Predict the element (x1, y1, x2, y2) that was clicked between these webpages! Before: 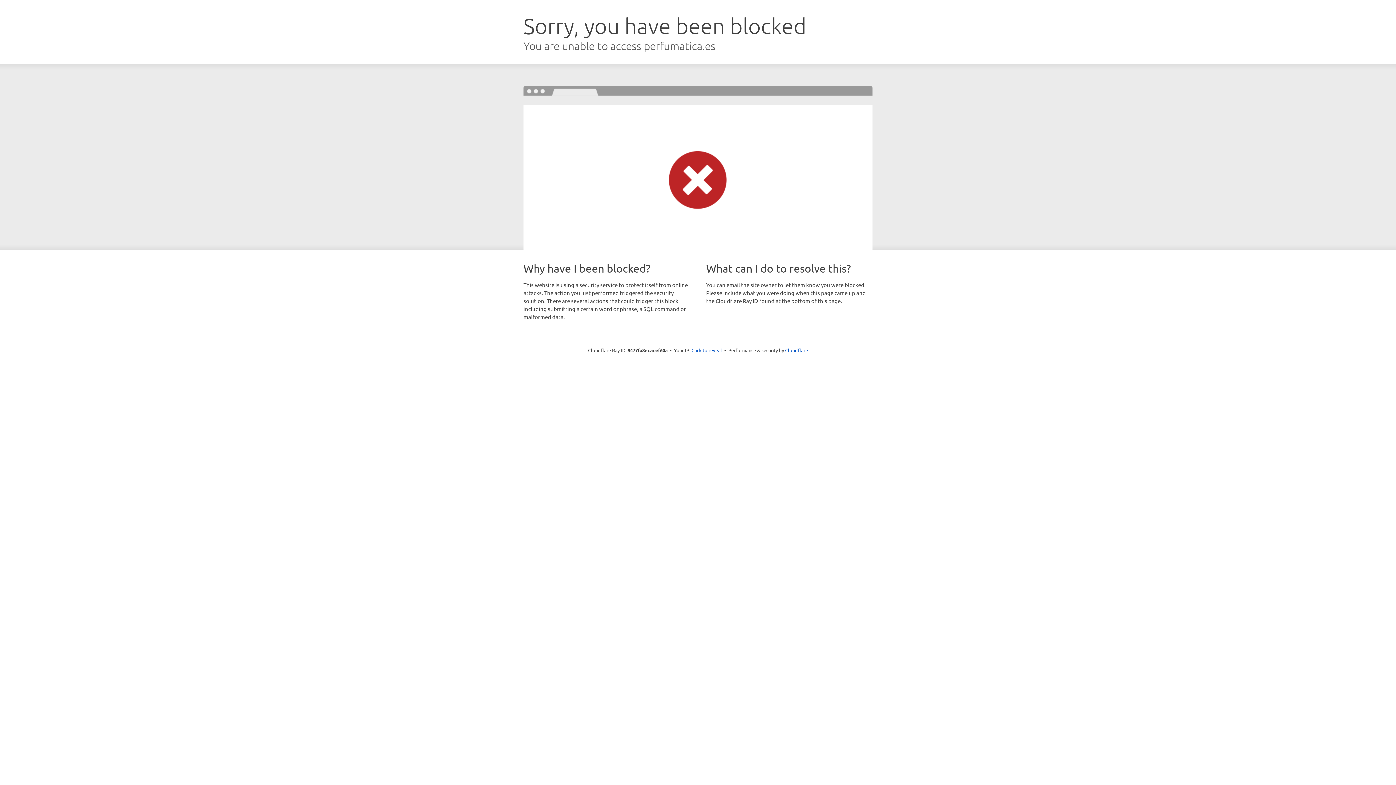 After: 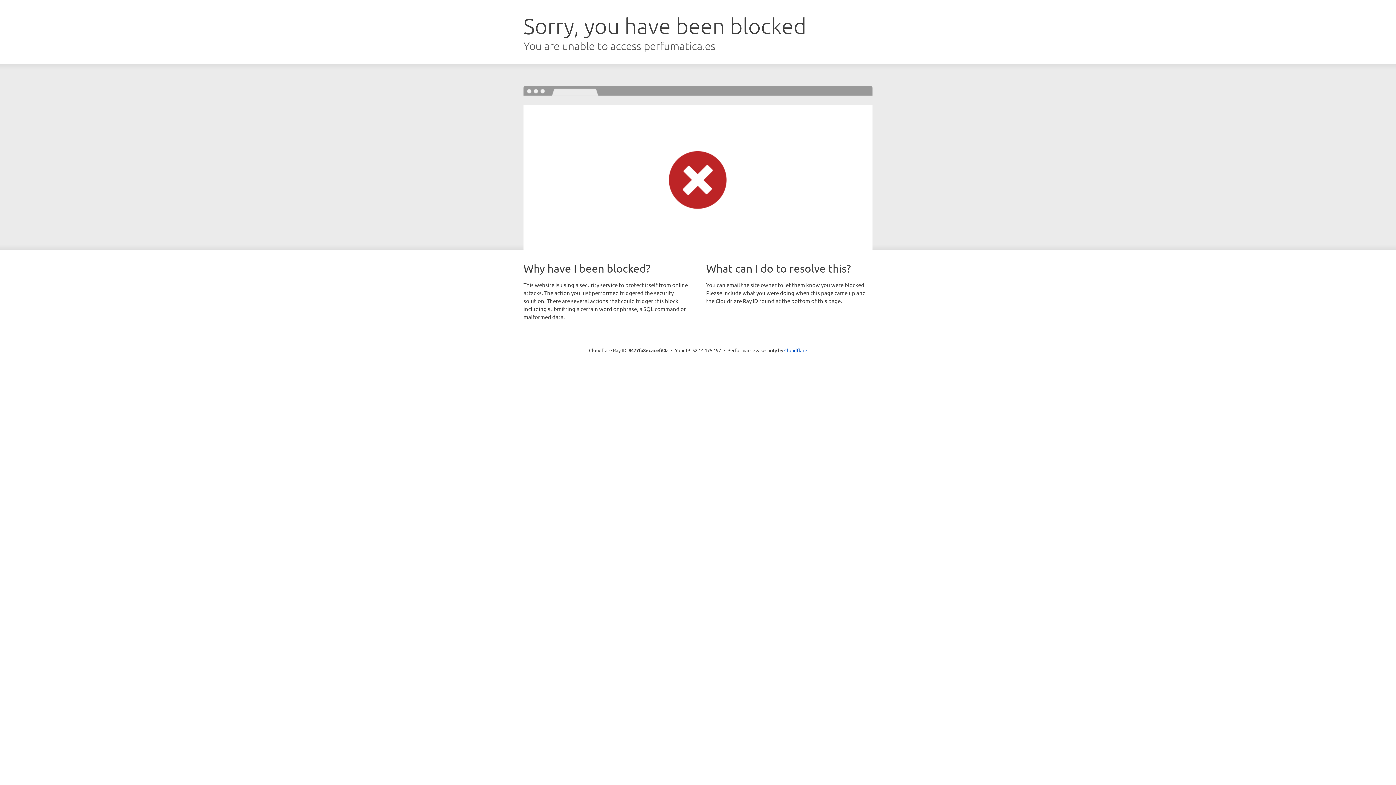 Action: bbox: (691, 346, 722, 353) label: Click to reveal